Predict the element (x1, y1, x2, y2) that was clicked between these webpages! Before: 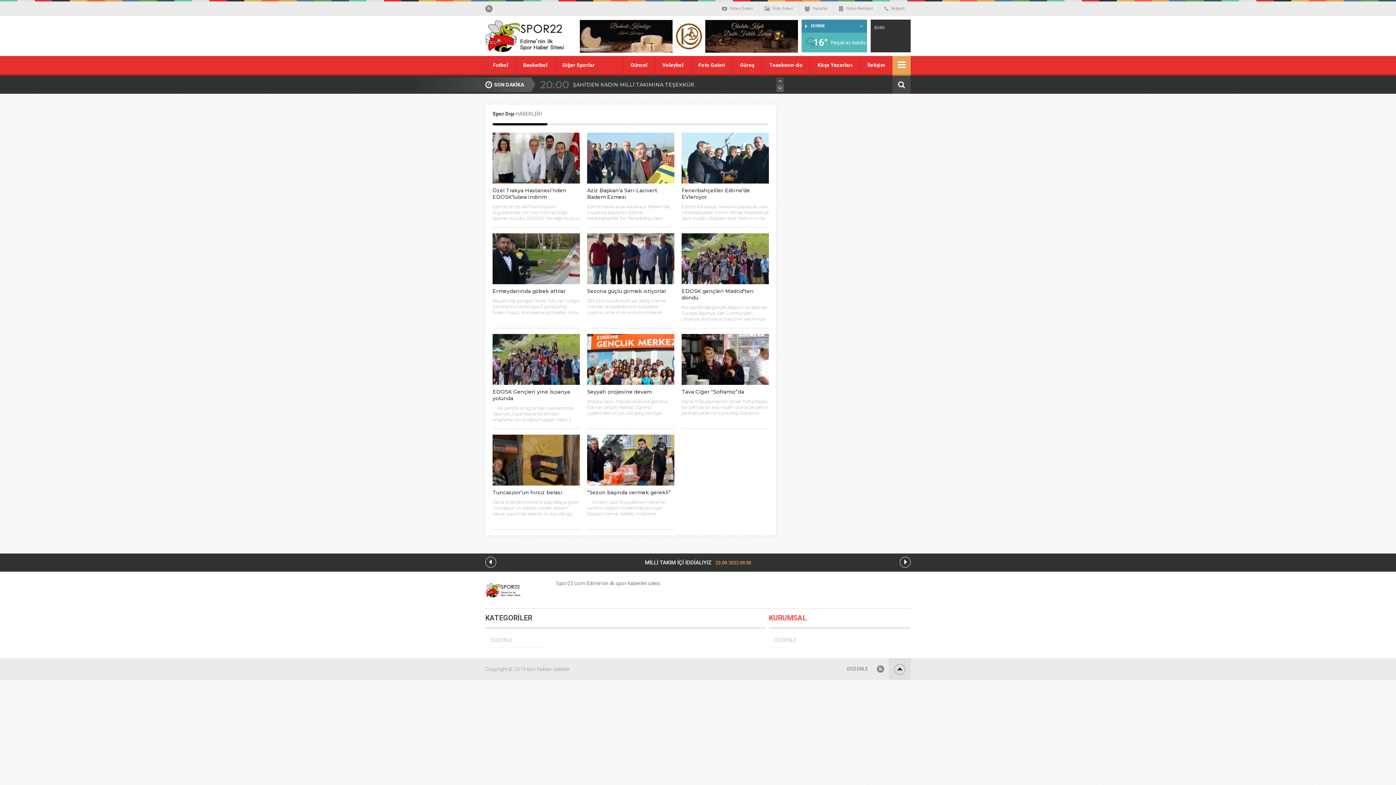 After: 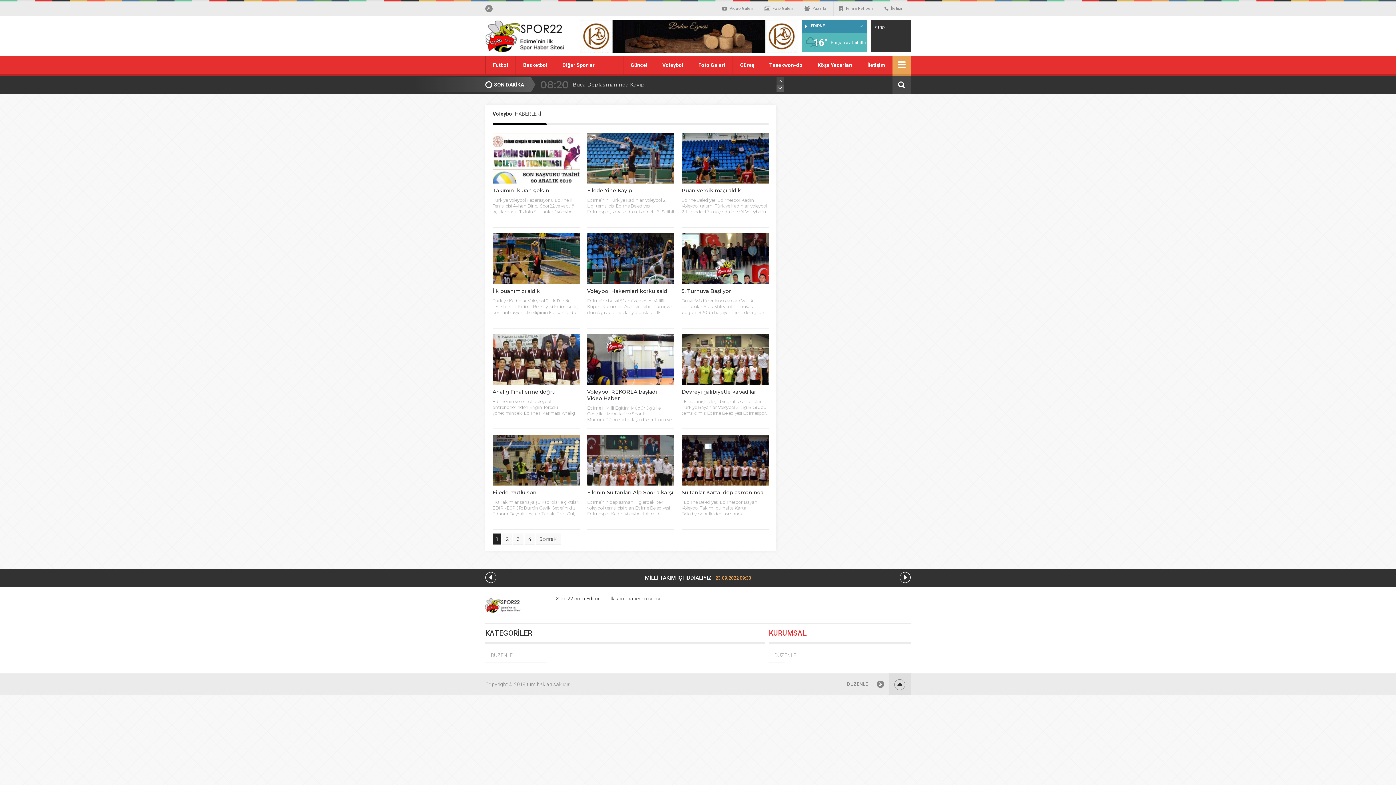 Action: bbox: (655, 56, 690, 75) label: Voleybol